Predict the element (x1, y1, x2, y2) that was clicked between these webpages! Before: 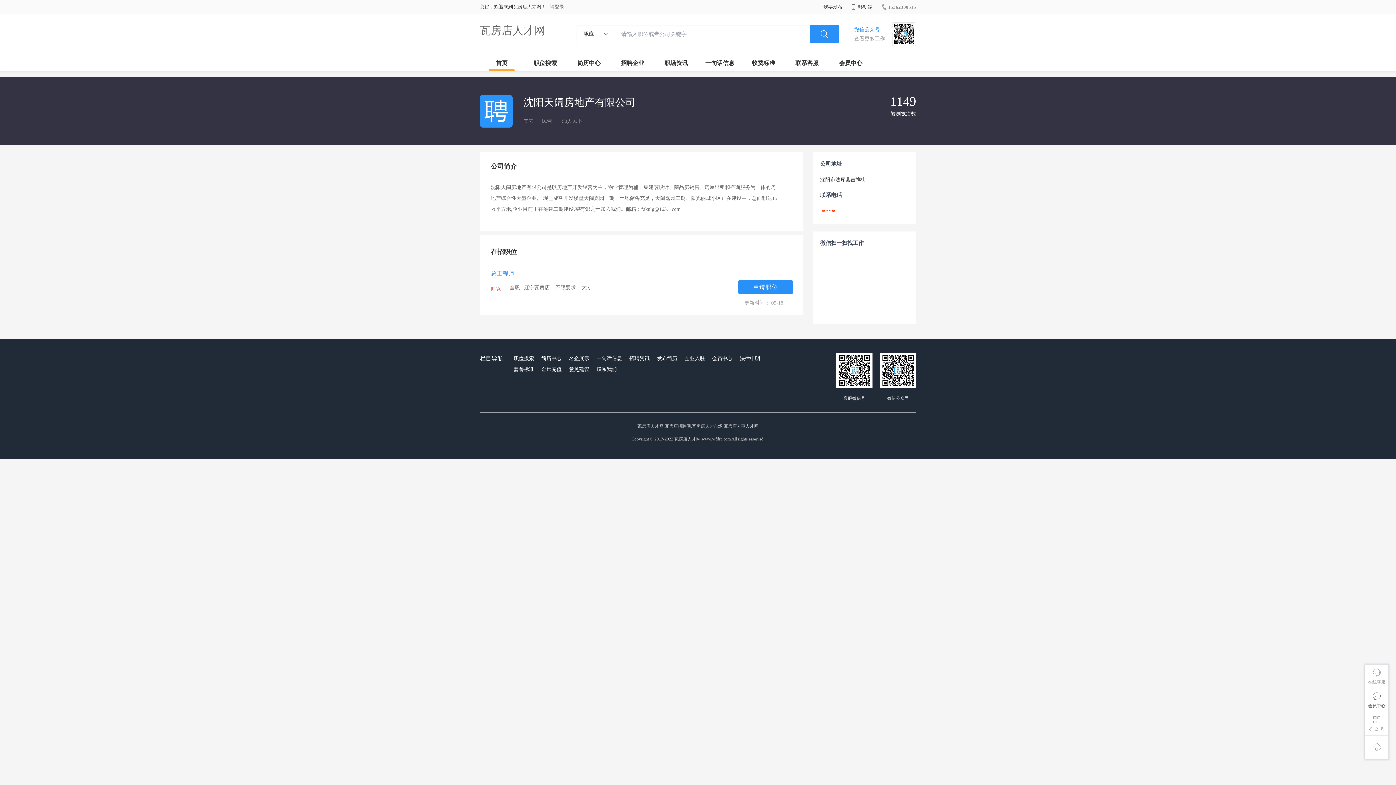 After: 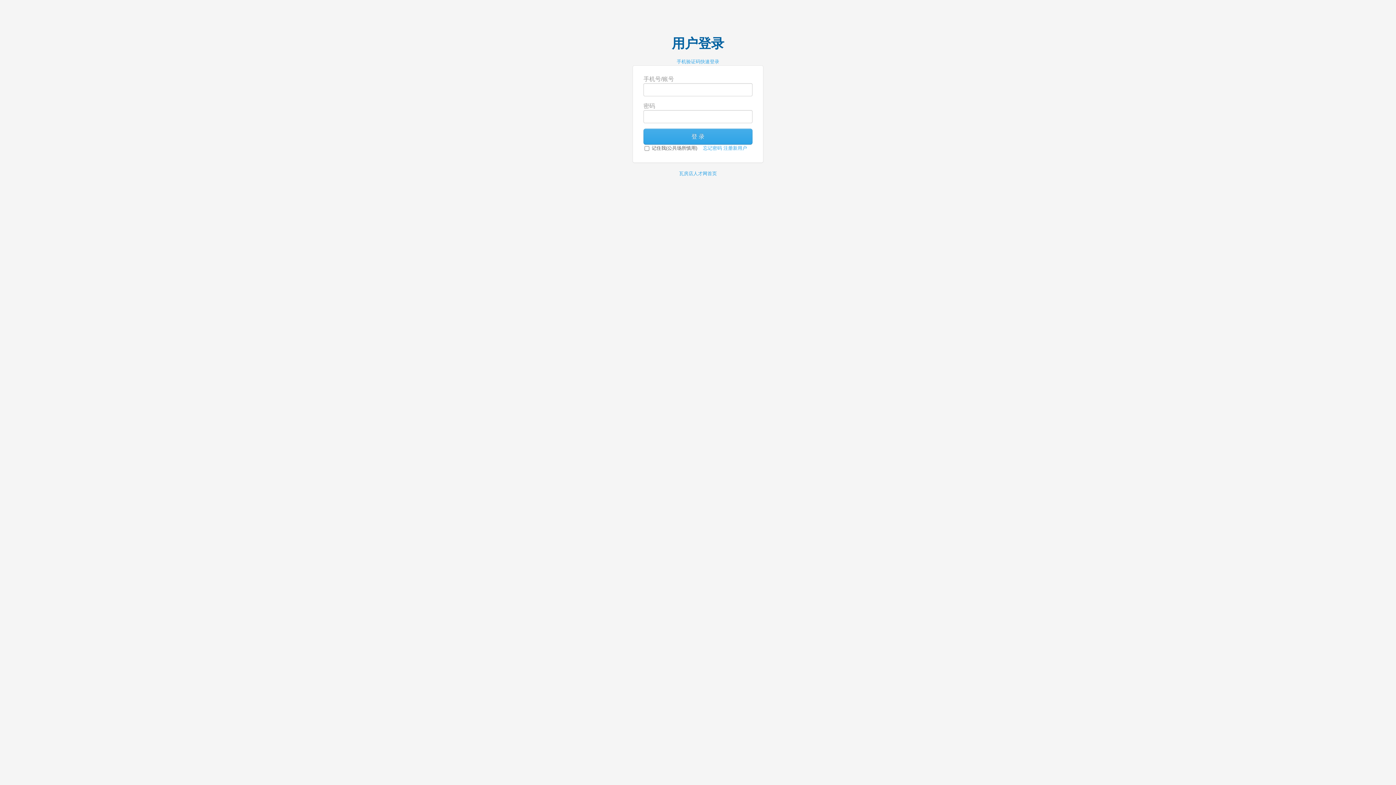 Action: label: 请登录 bbox: (550, 4, 564, 9)